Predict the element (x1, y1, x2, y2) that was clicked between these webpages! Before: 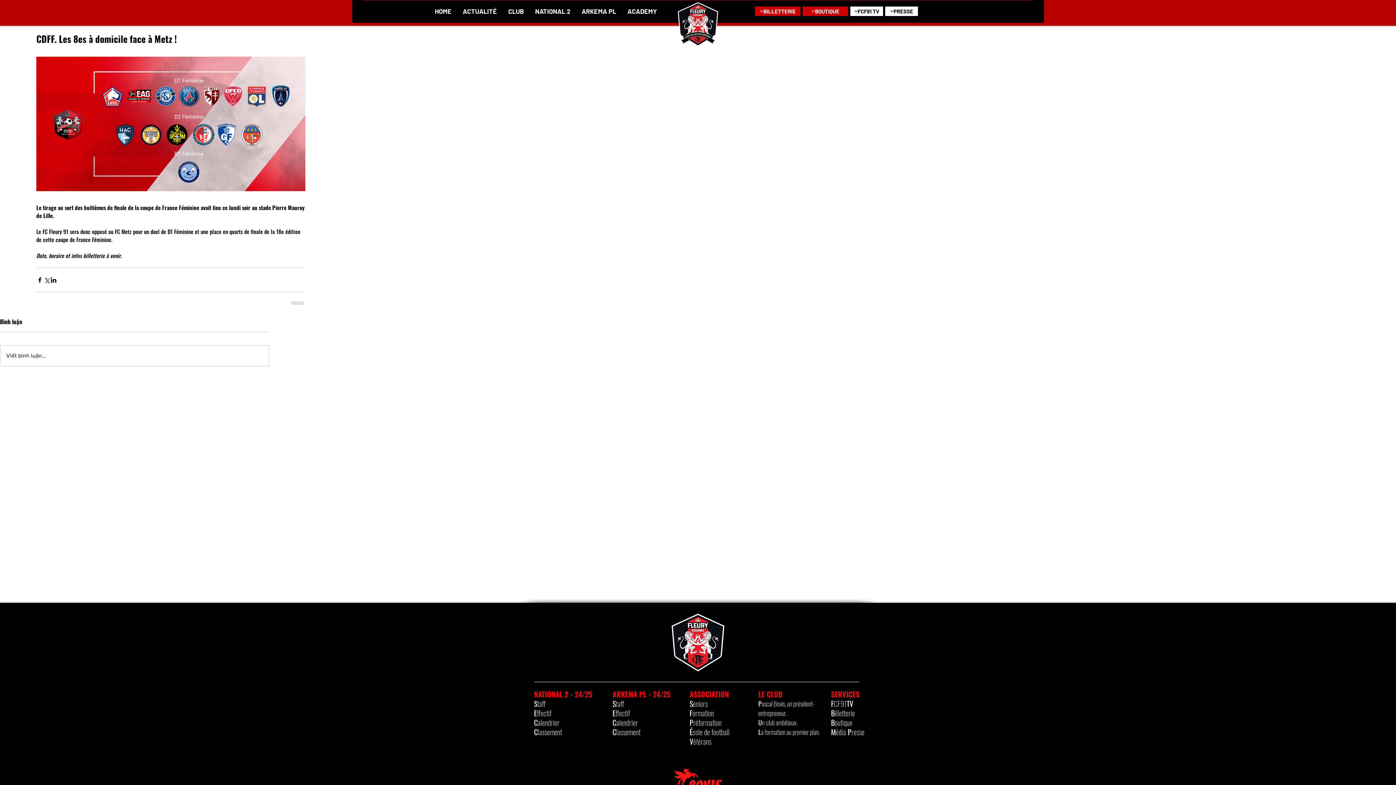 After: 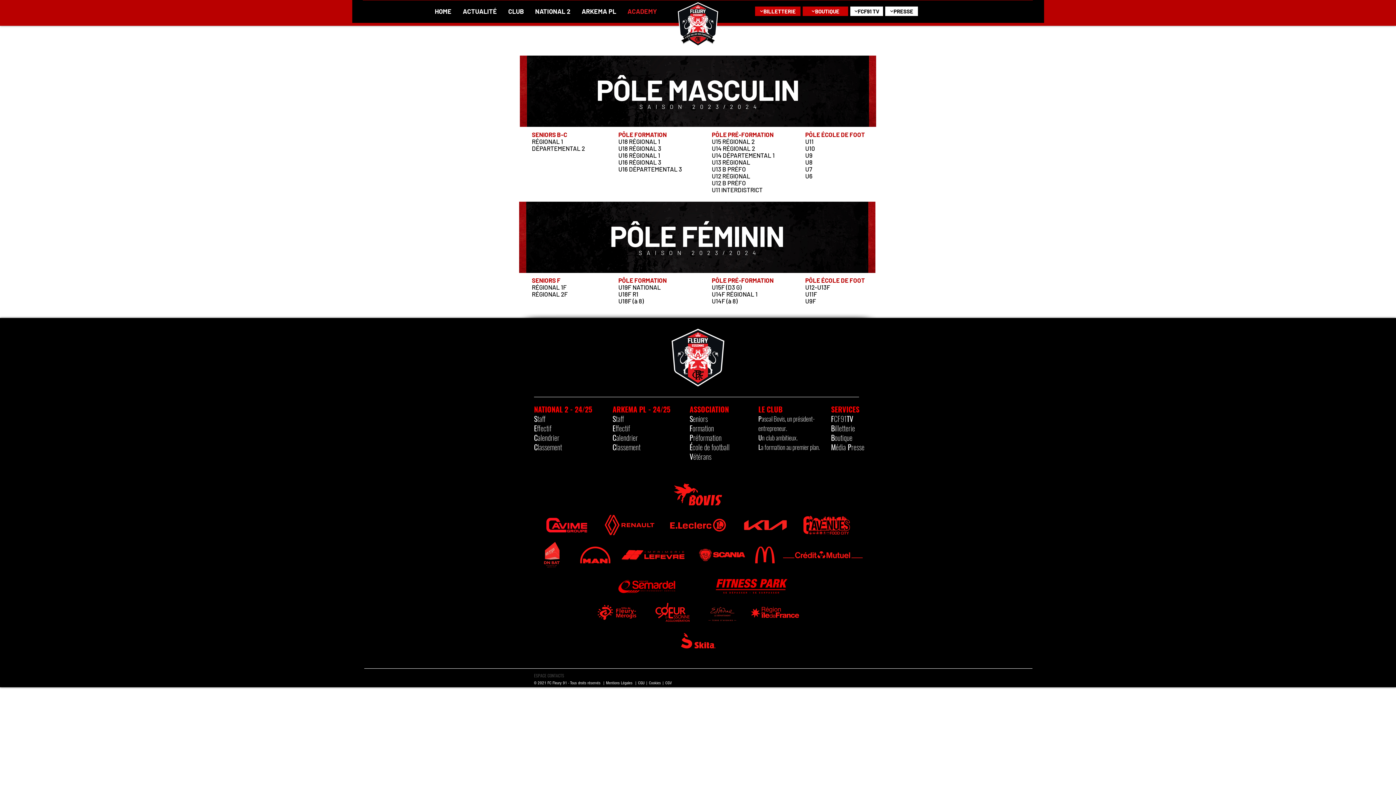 Action: label: ASSOCIATION bbox: (689, 691, 729, 699)